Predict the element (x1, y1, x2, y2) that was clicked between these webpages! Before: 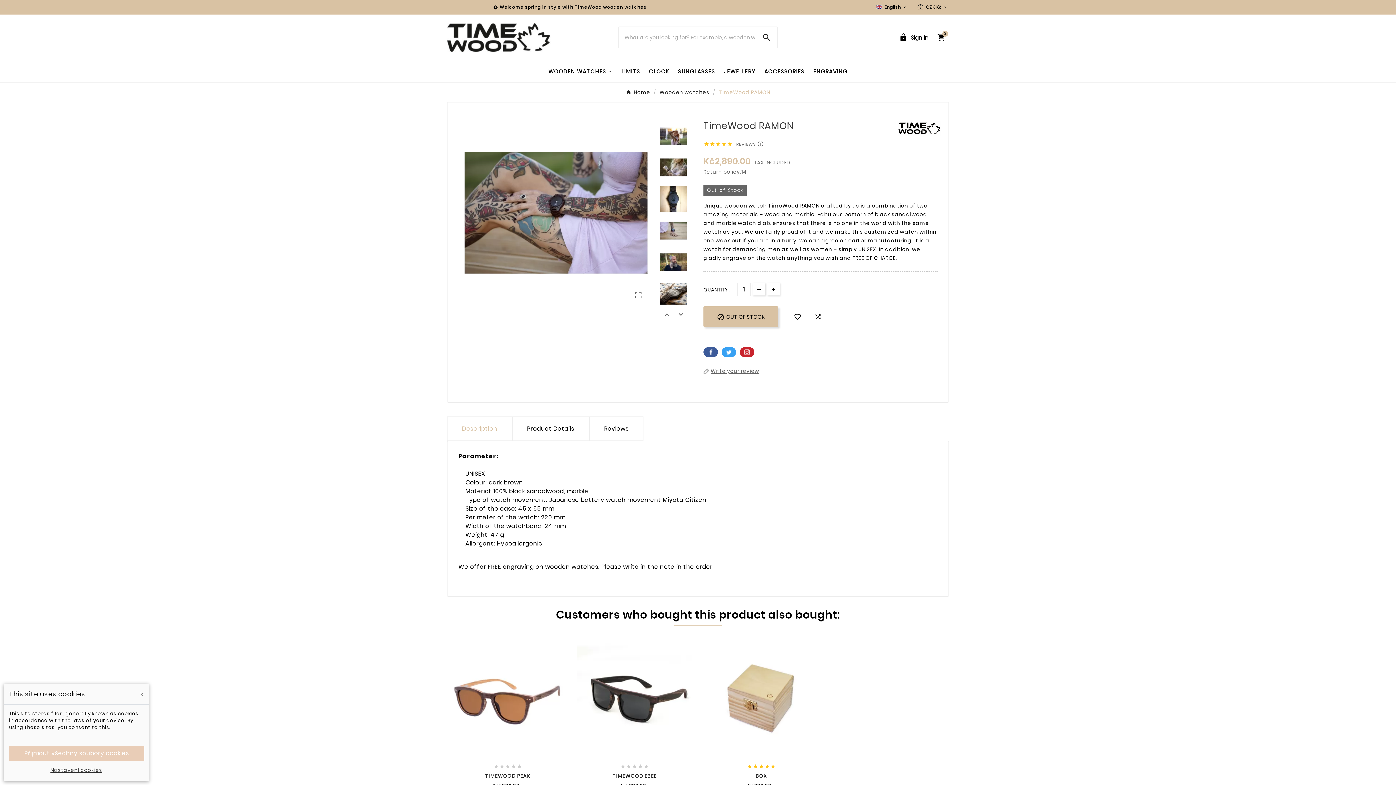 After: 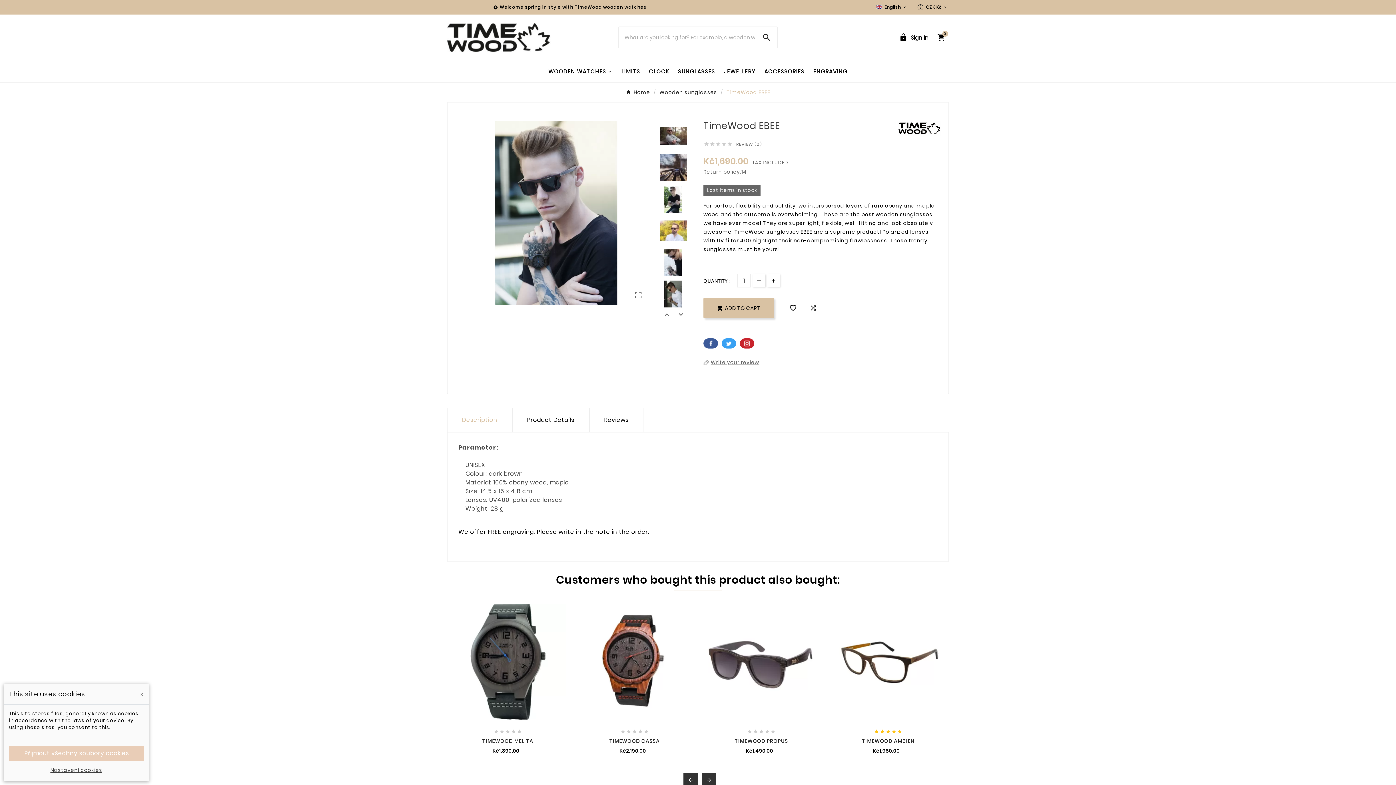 Action: bbox: (581, 773, 688, 779) label: TIMEWOOD EBEE